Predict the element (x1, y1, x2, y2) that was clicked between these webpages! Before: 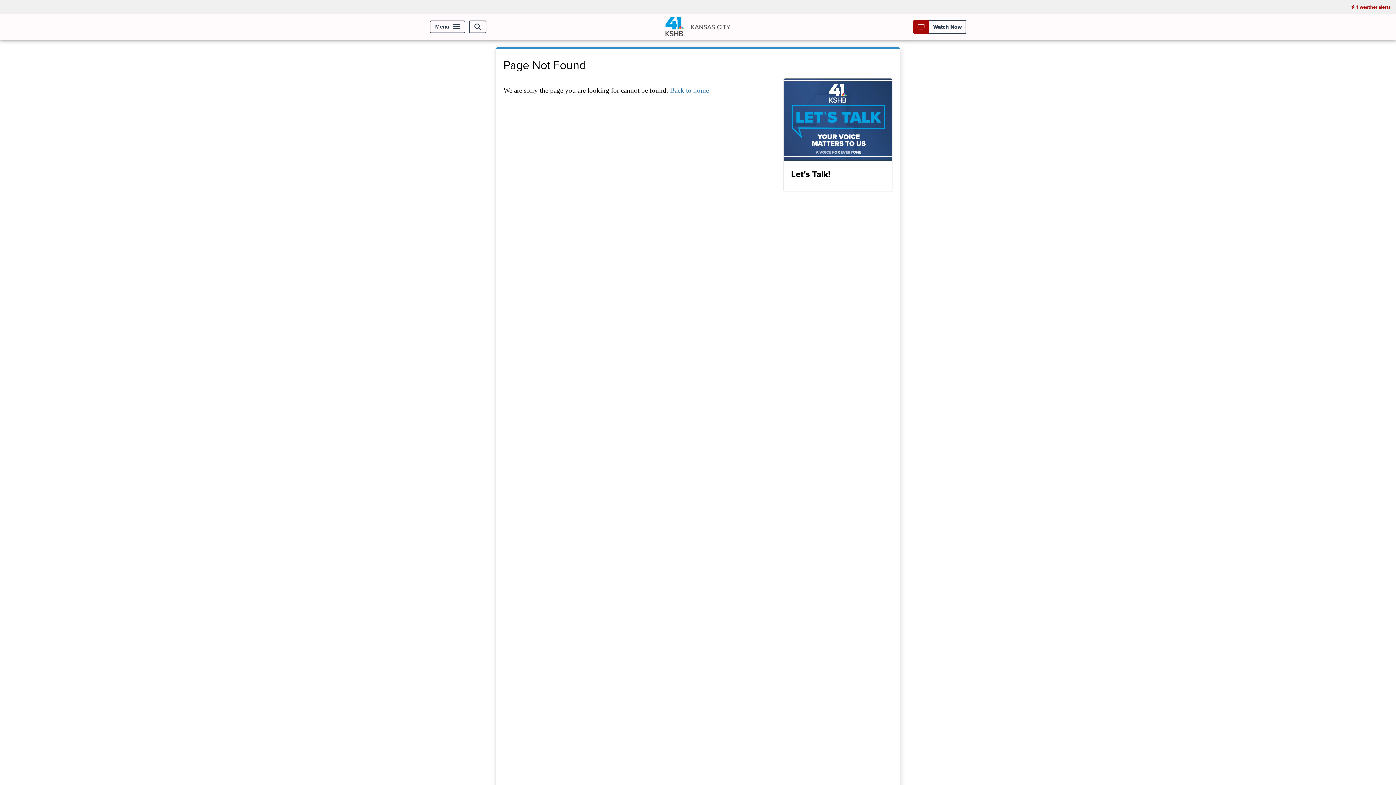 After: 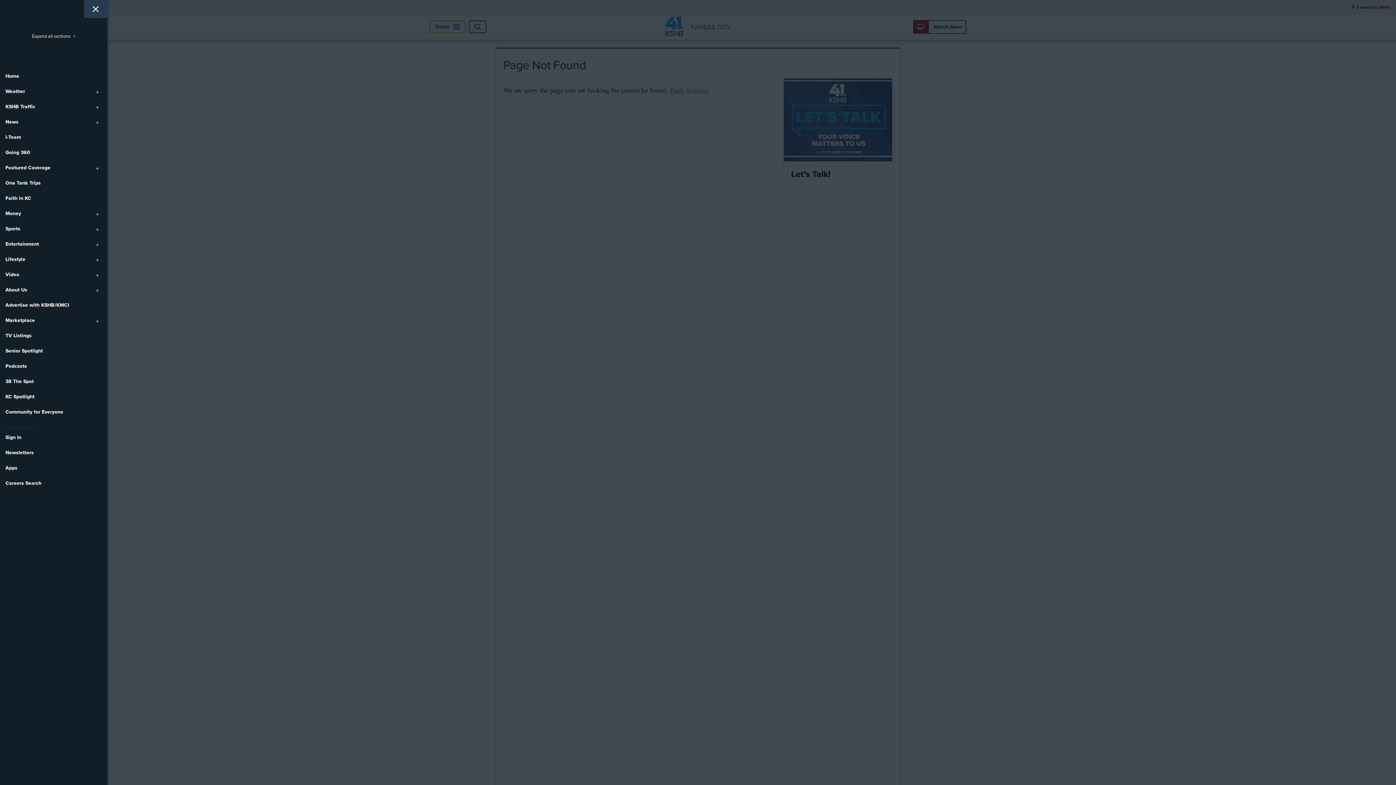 Action: bbox: (429, 20, 465, 33) label: Menu